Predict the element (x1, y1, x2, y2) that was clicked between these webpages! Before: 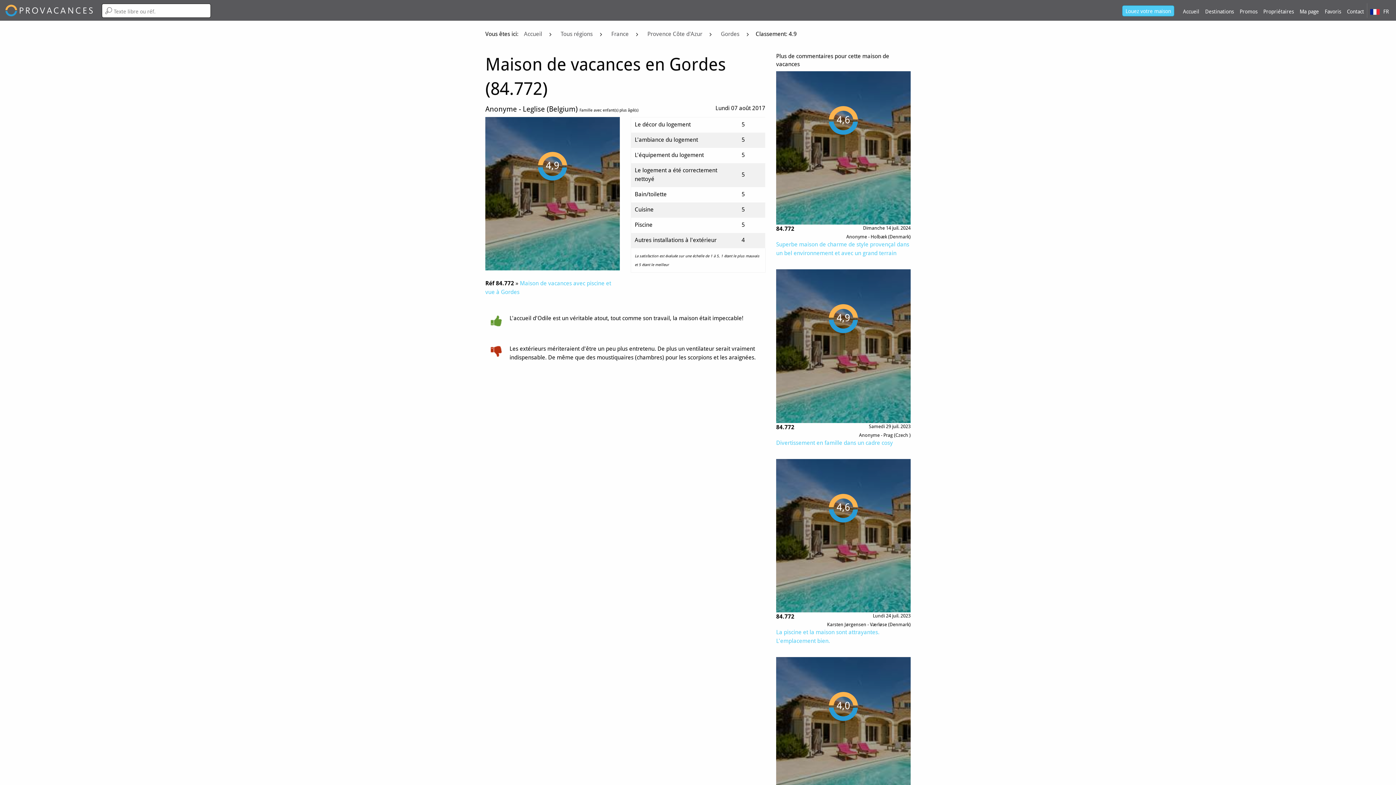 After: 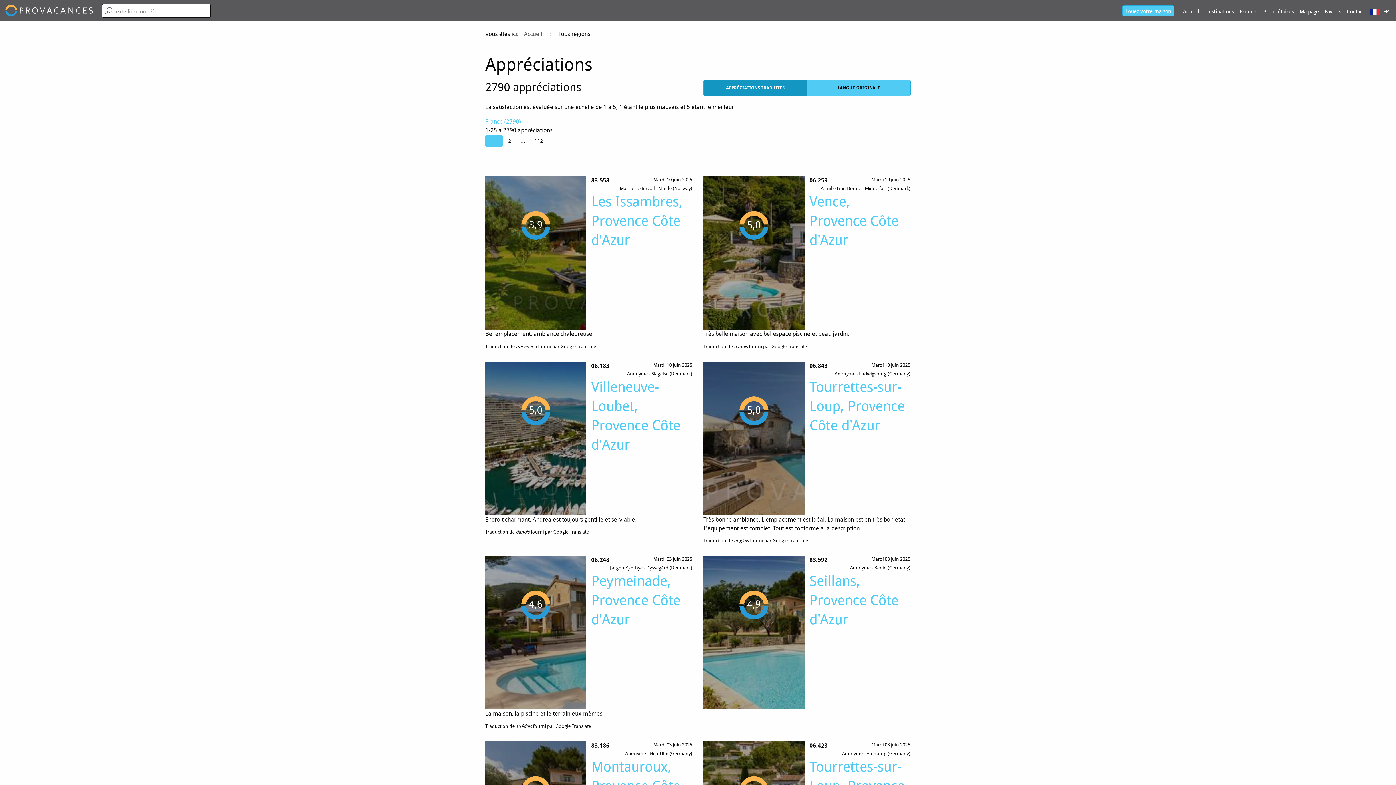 Action: label: Tous régions bbox: (558, 29, 595, 39)